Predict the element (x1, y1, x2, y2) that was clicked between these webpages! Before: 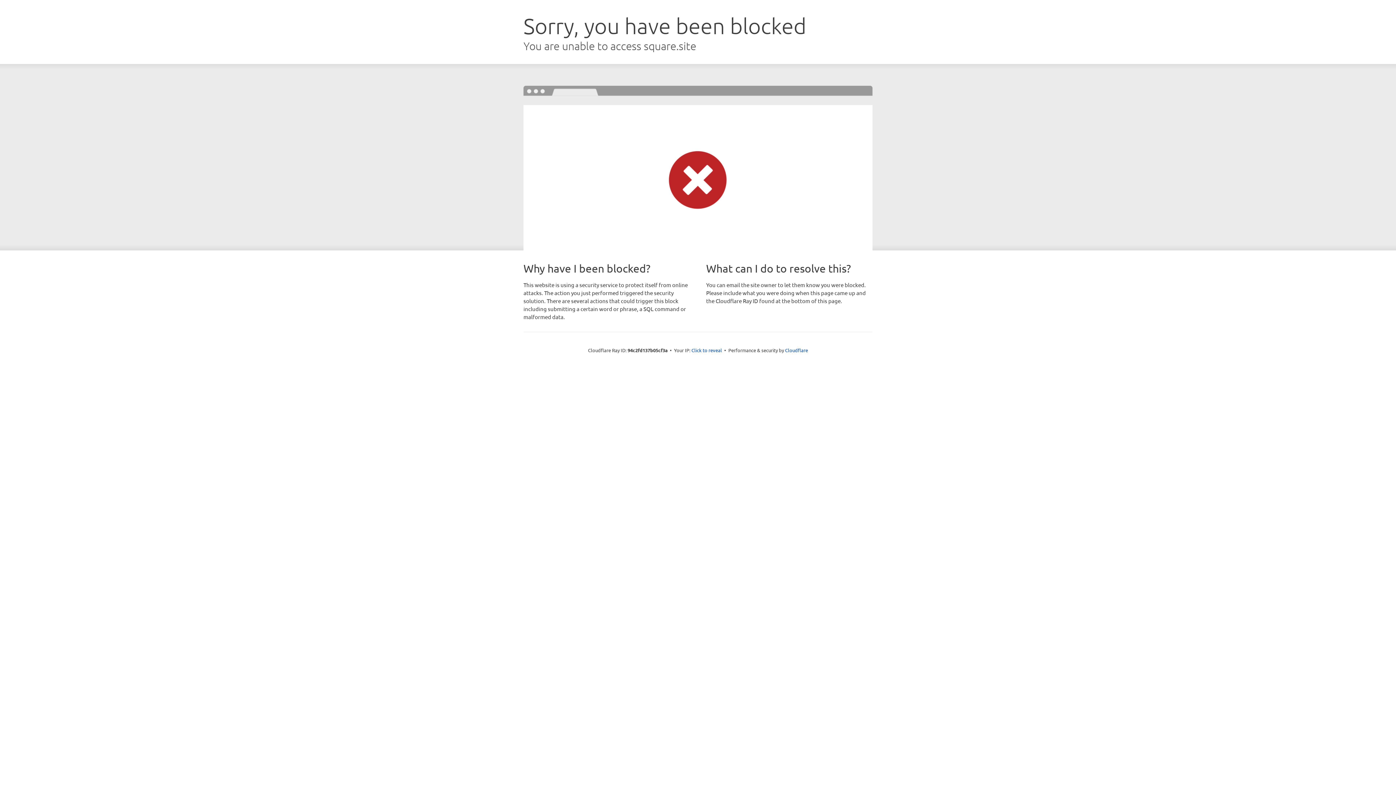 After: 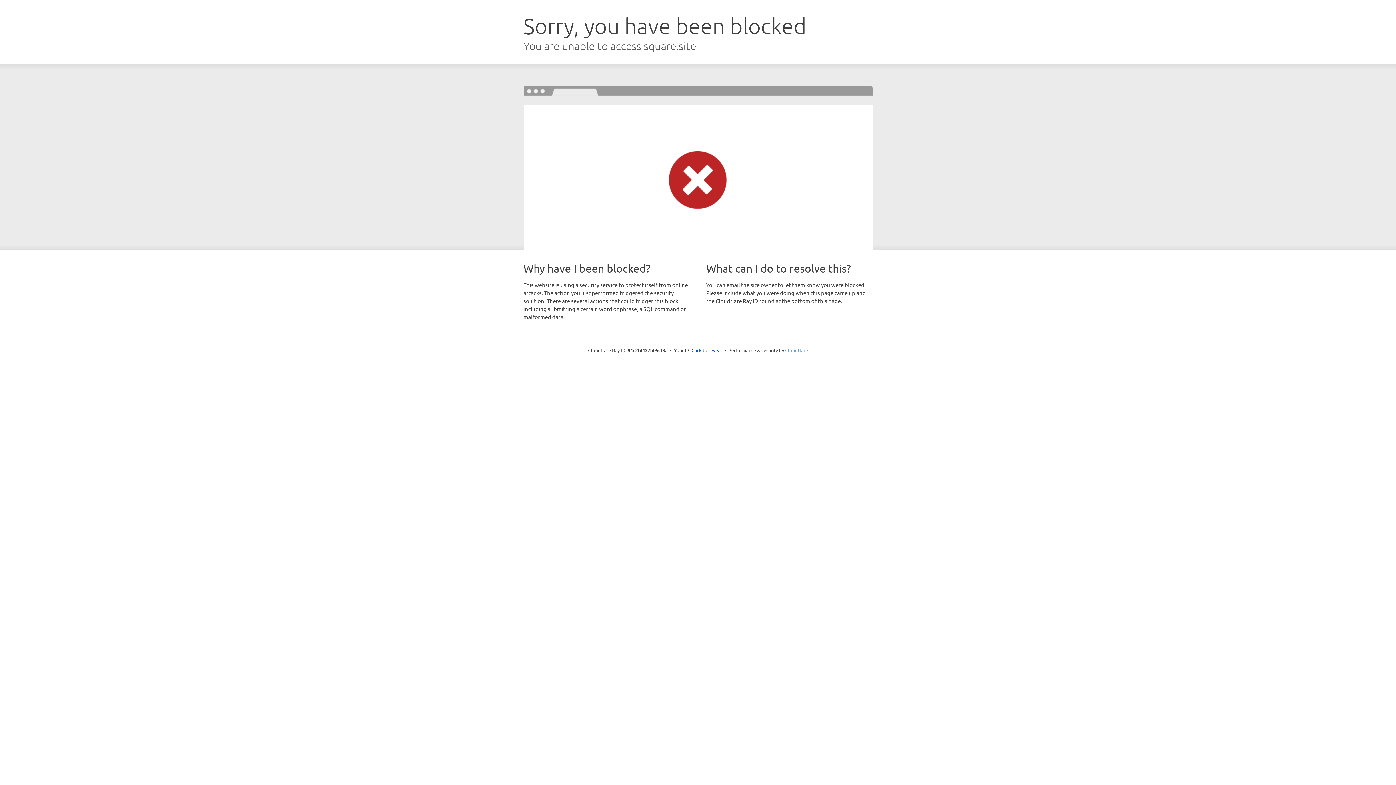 Action: bbox: (785, 347, 808, 353) label: Cloudflare